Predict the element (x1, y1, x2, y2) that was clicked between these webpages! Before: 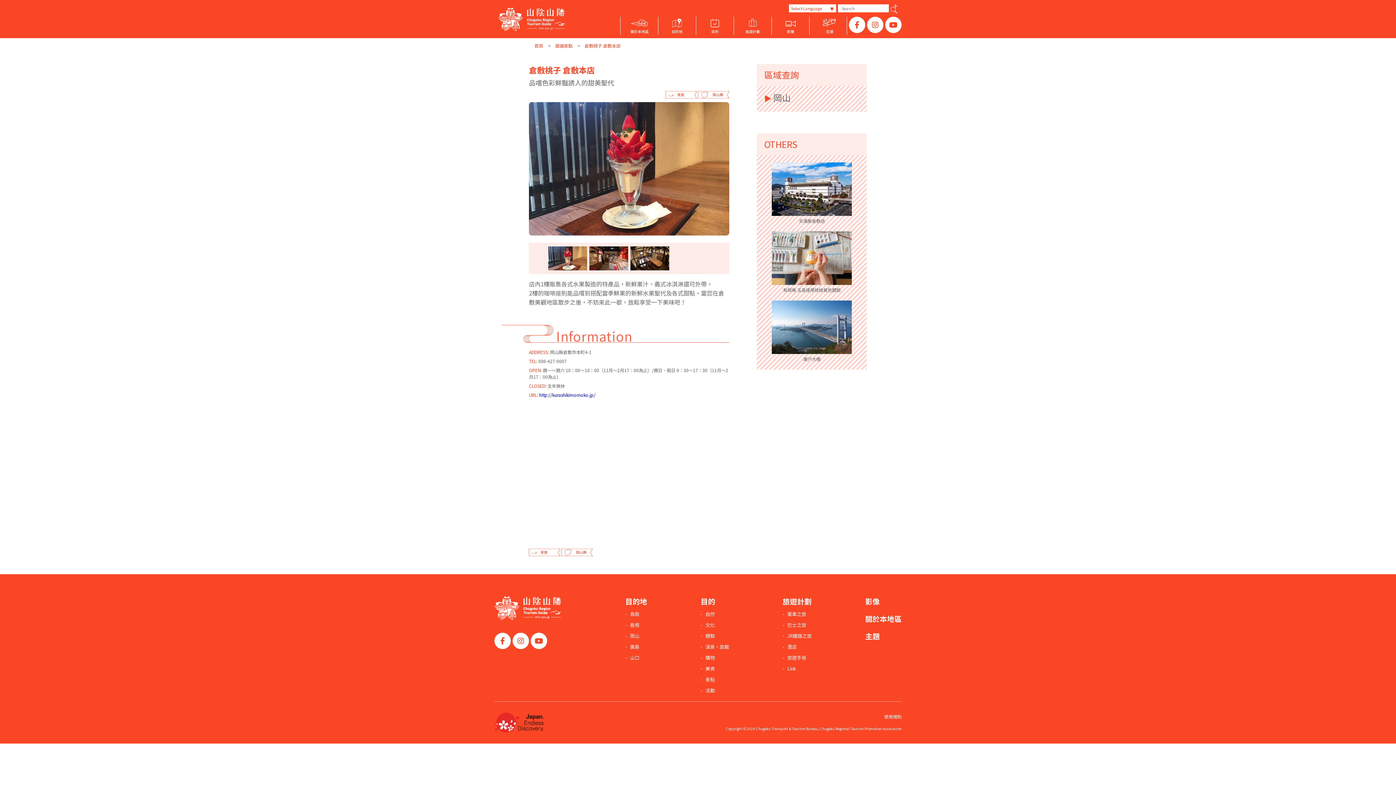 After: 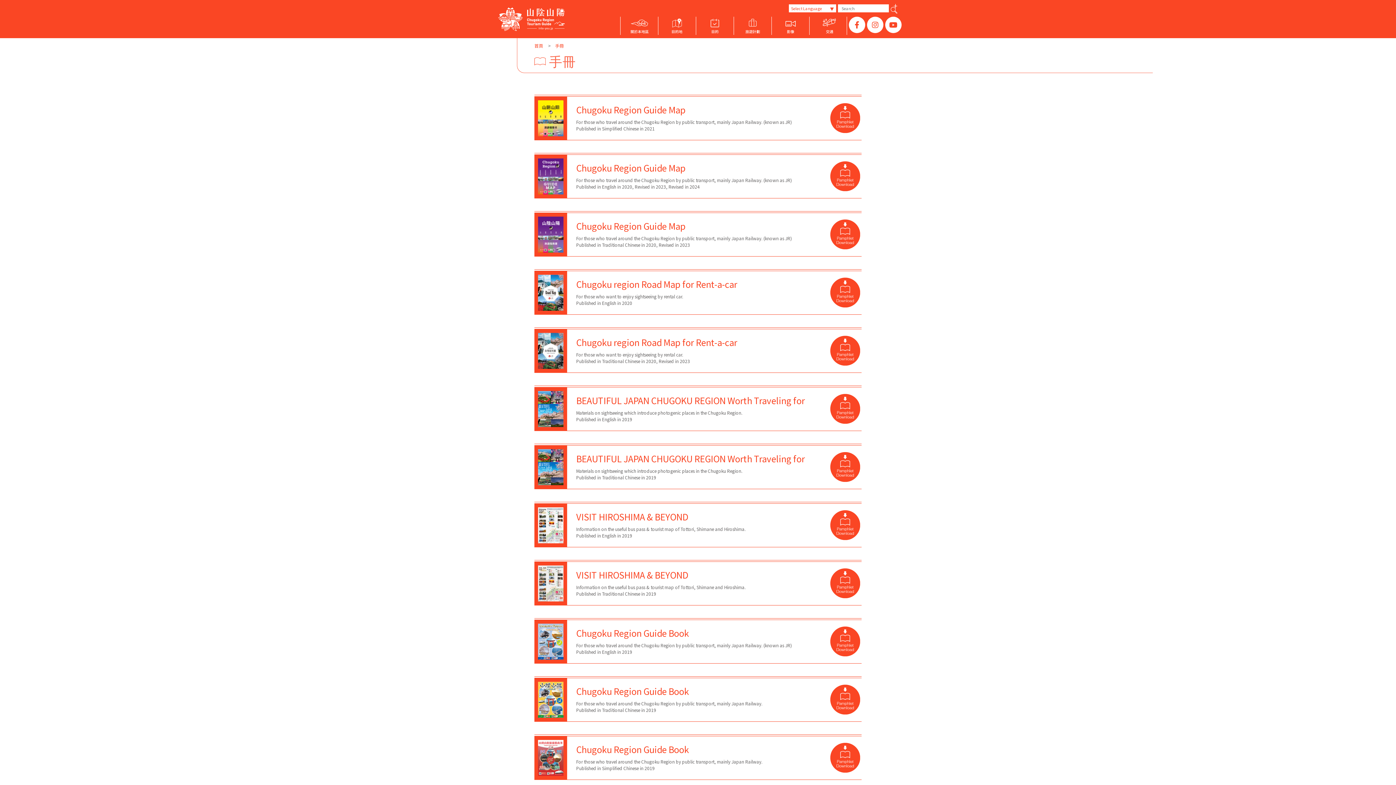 Action: bbox: (782, 655, 806, 660) label: 旅遊手冊